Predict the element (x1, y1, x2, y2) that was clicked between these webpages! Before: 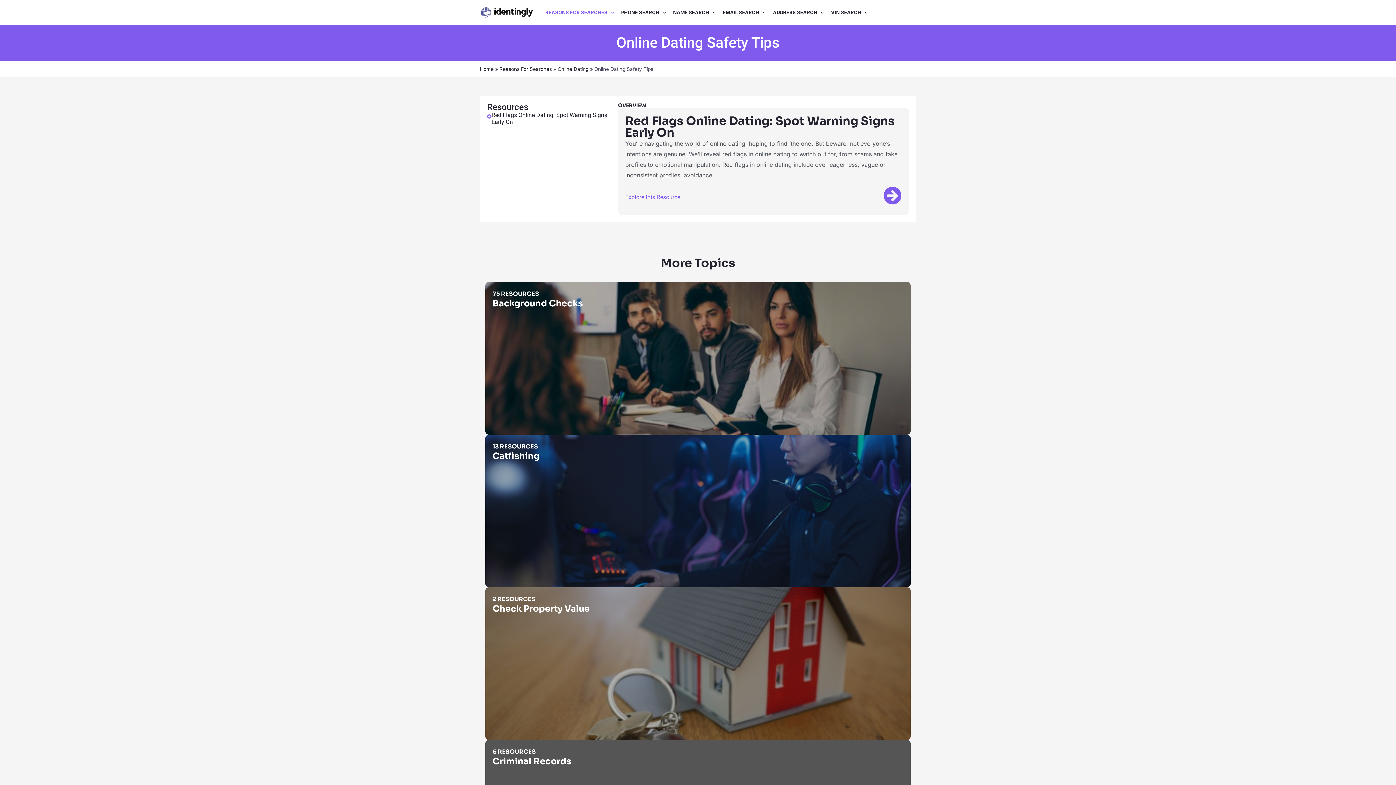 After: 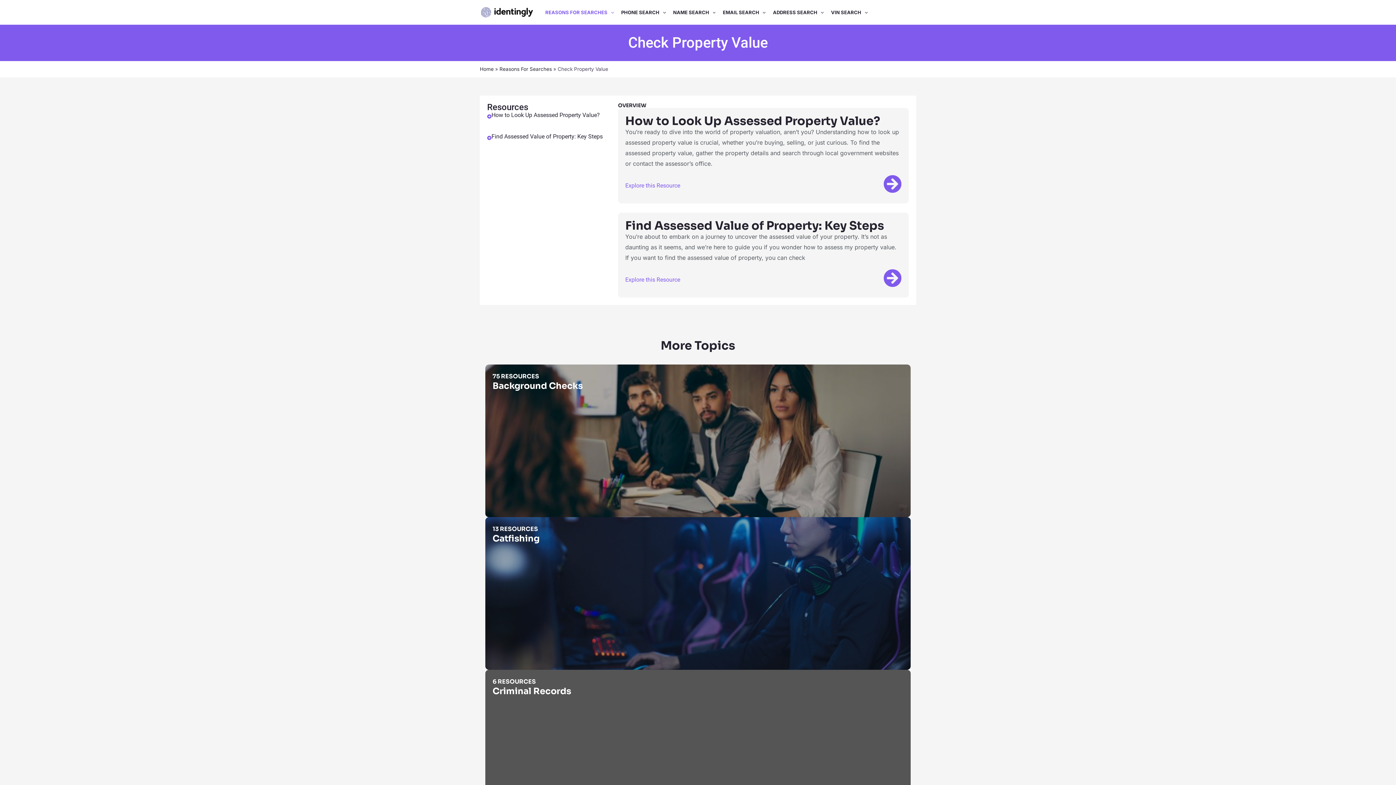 Action: bbox: (485, 587, 910, 740) label: Check Property Value